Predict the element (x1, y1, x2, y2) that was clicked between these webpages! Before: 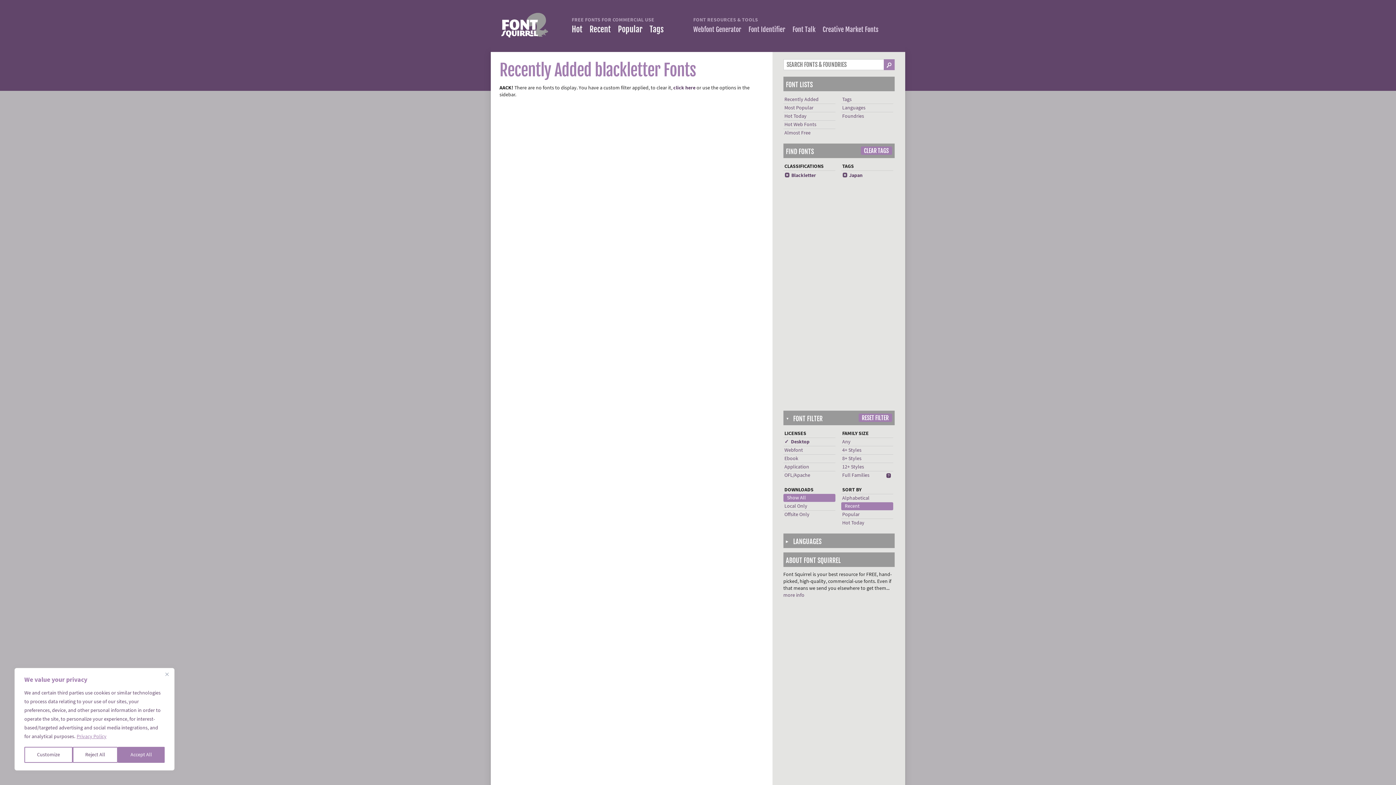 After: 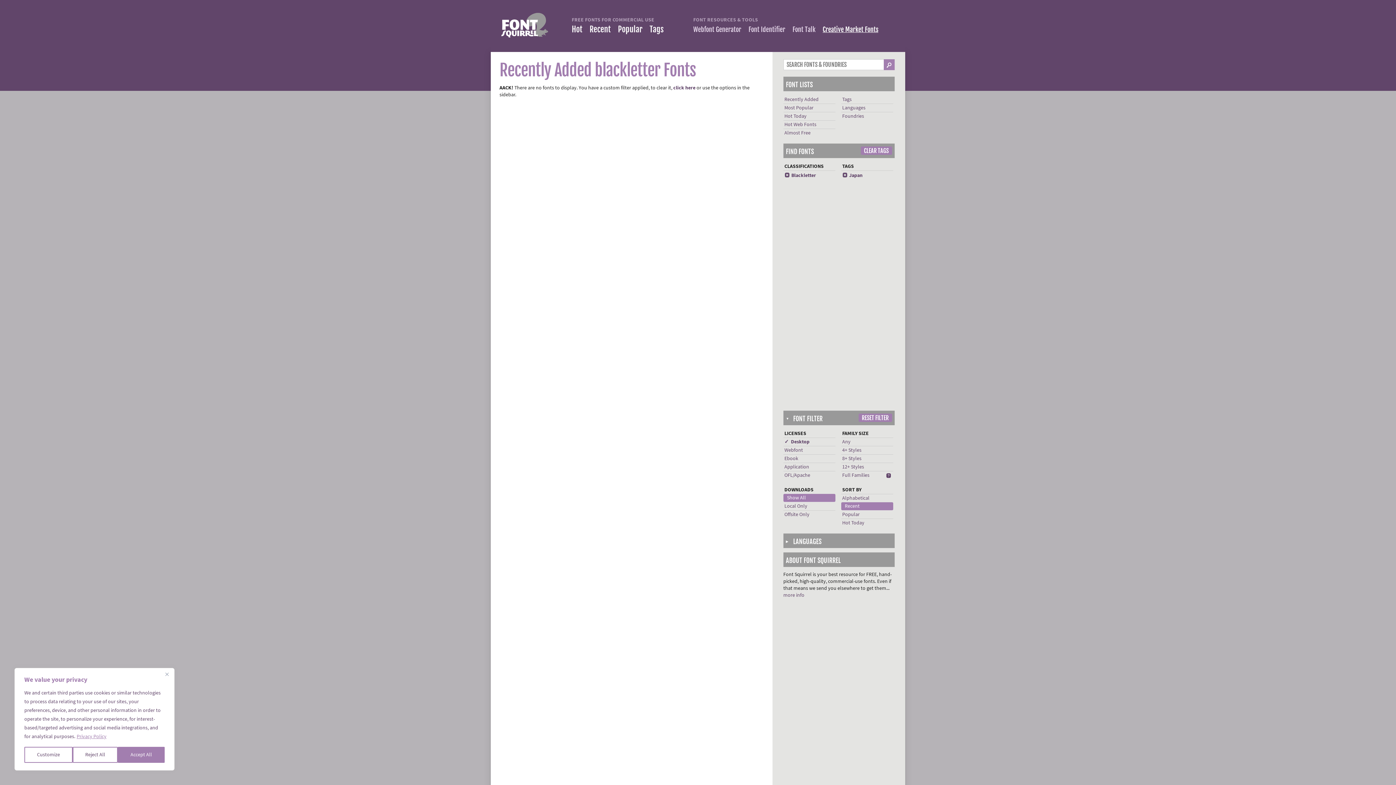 Action: label: Creative Market Fonts bbox: (822, 25, 878, 33)